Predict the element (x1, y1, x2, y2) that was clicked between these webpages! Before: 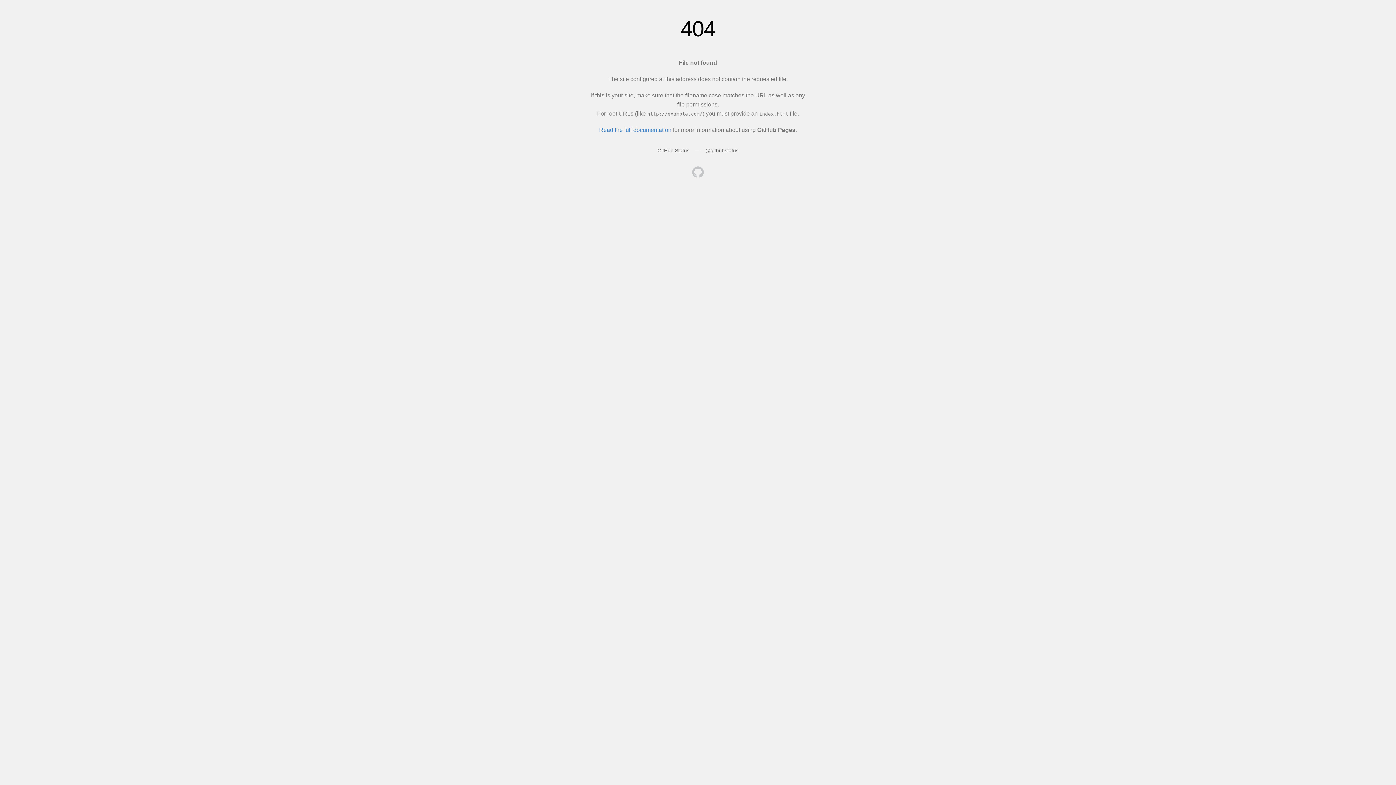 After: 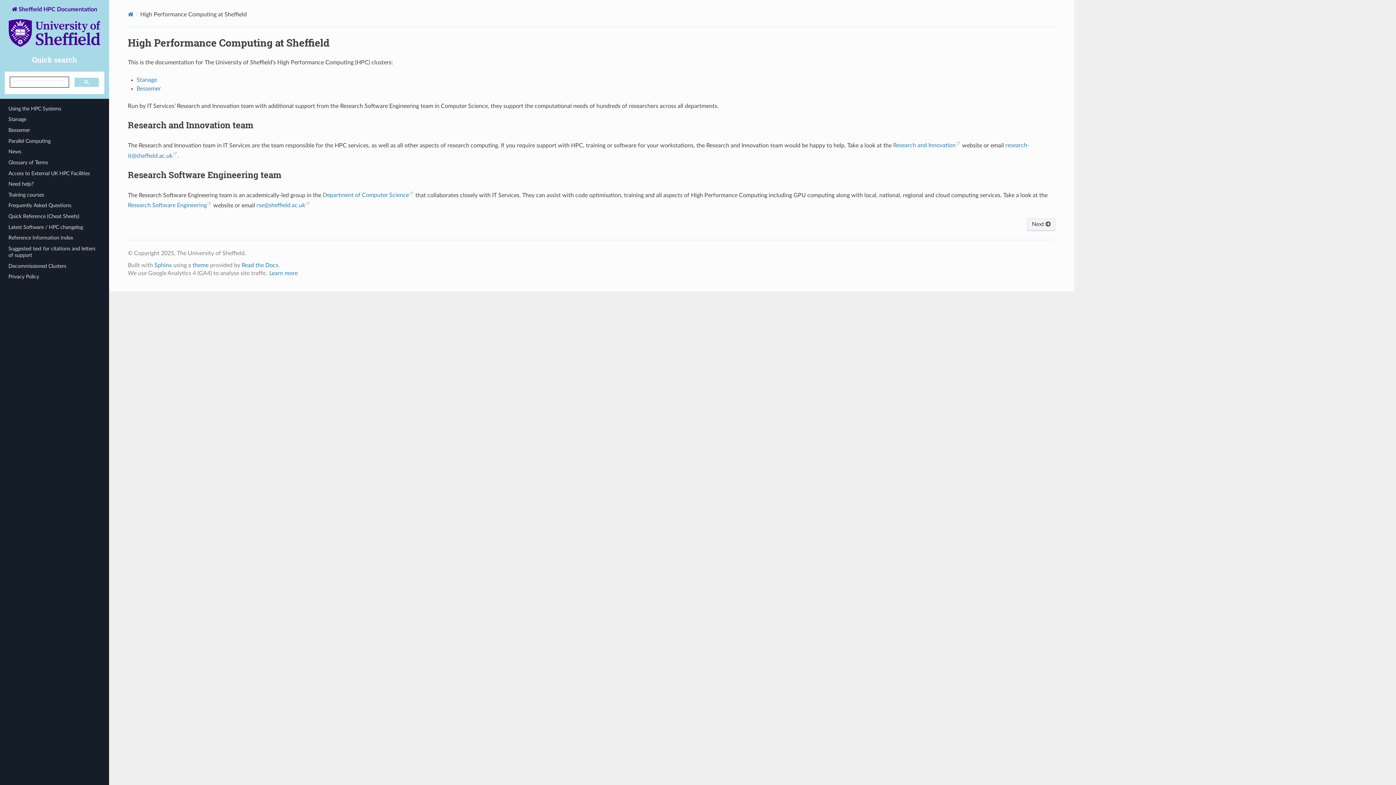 Action: bbox: (692, 166, 704, 179)